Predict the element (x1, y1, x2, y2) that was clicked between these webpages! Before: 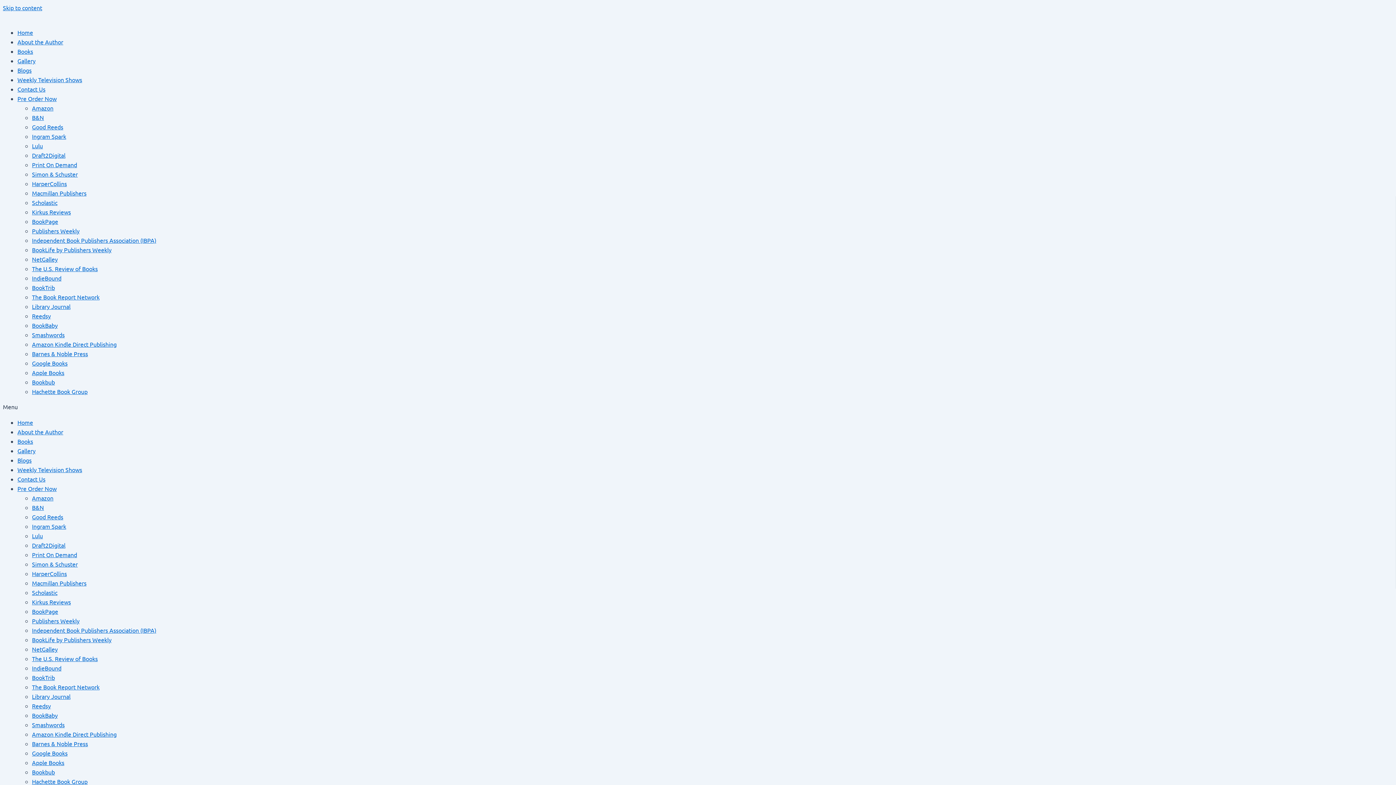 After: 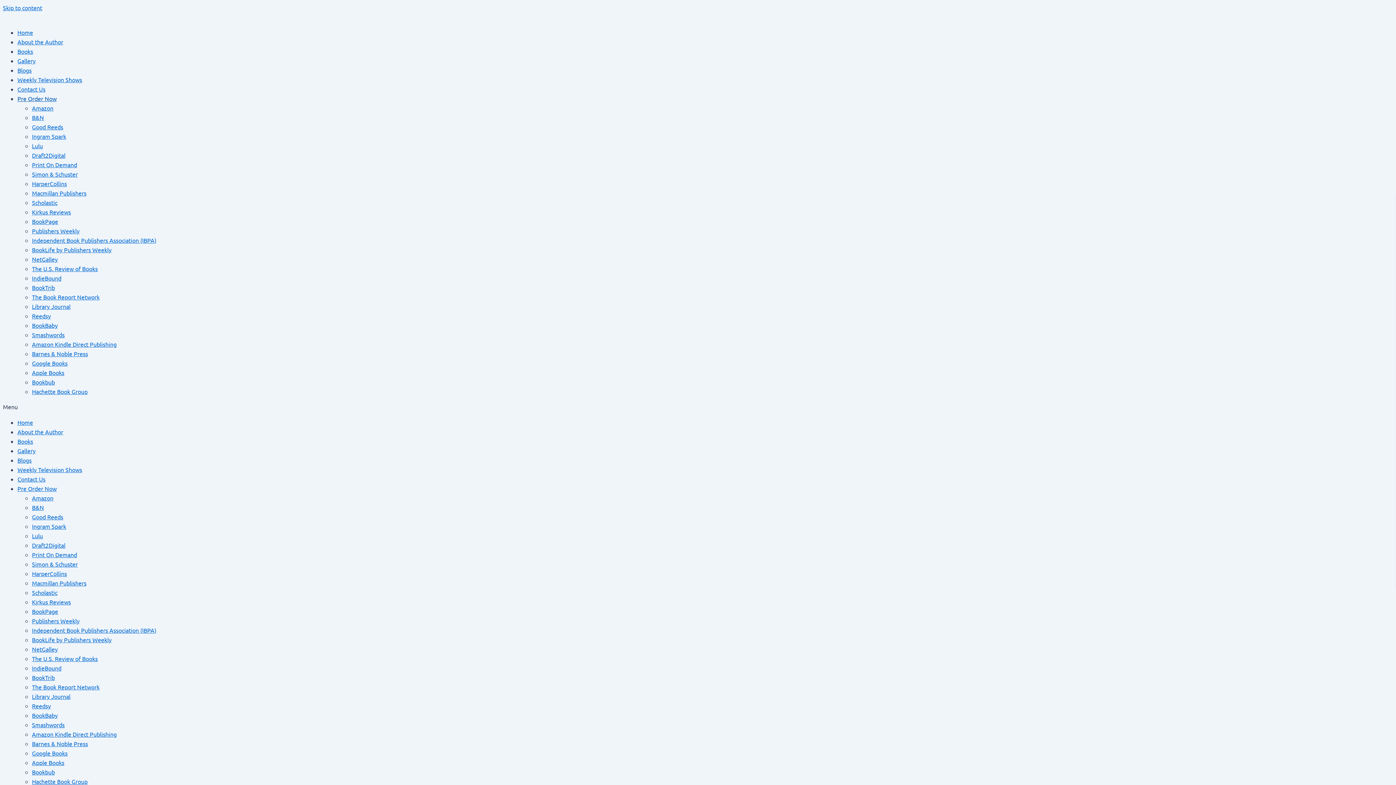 Action: bbox: (17, 94, 56, 102) label: Pre Order Now